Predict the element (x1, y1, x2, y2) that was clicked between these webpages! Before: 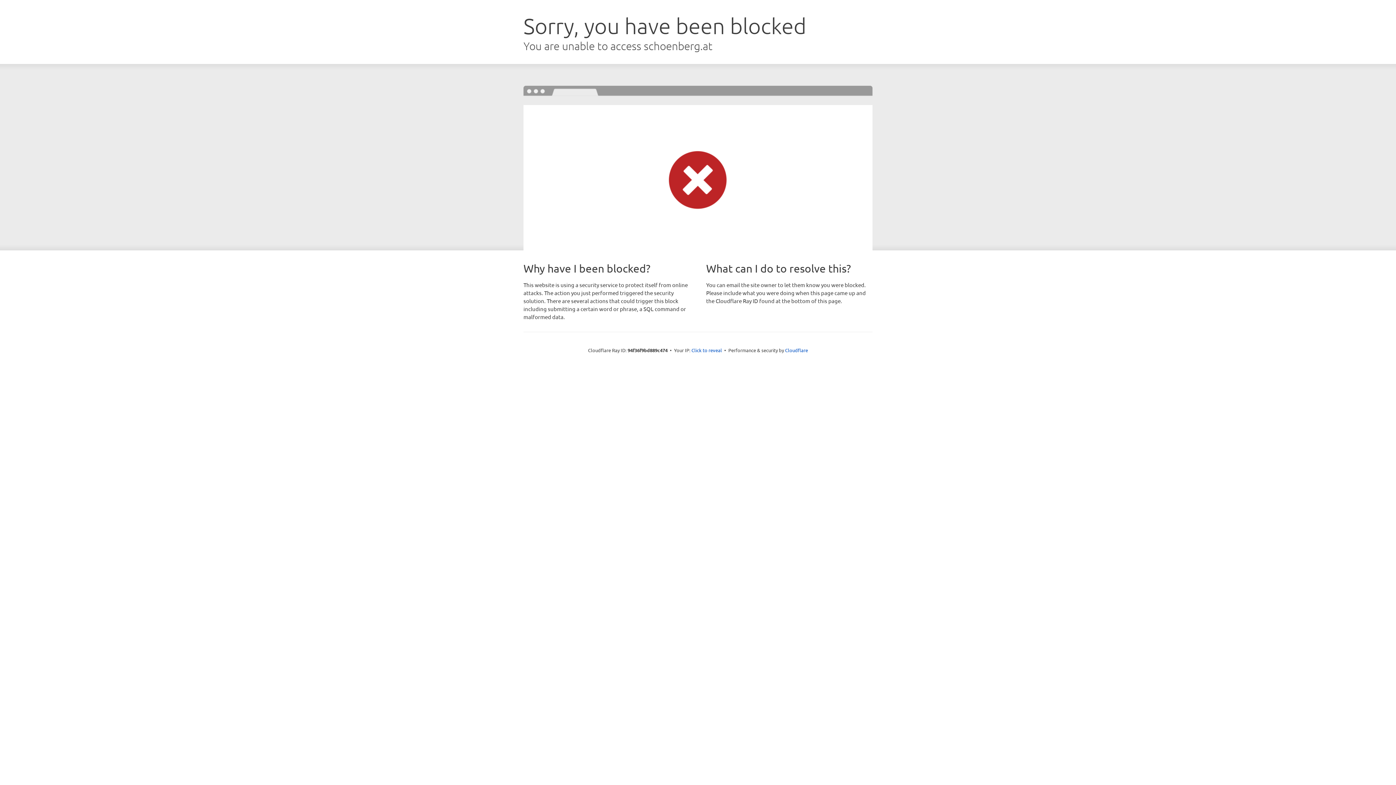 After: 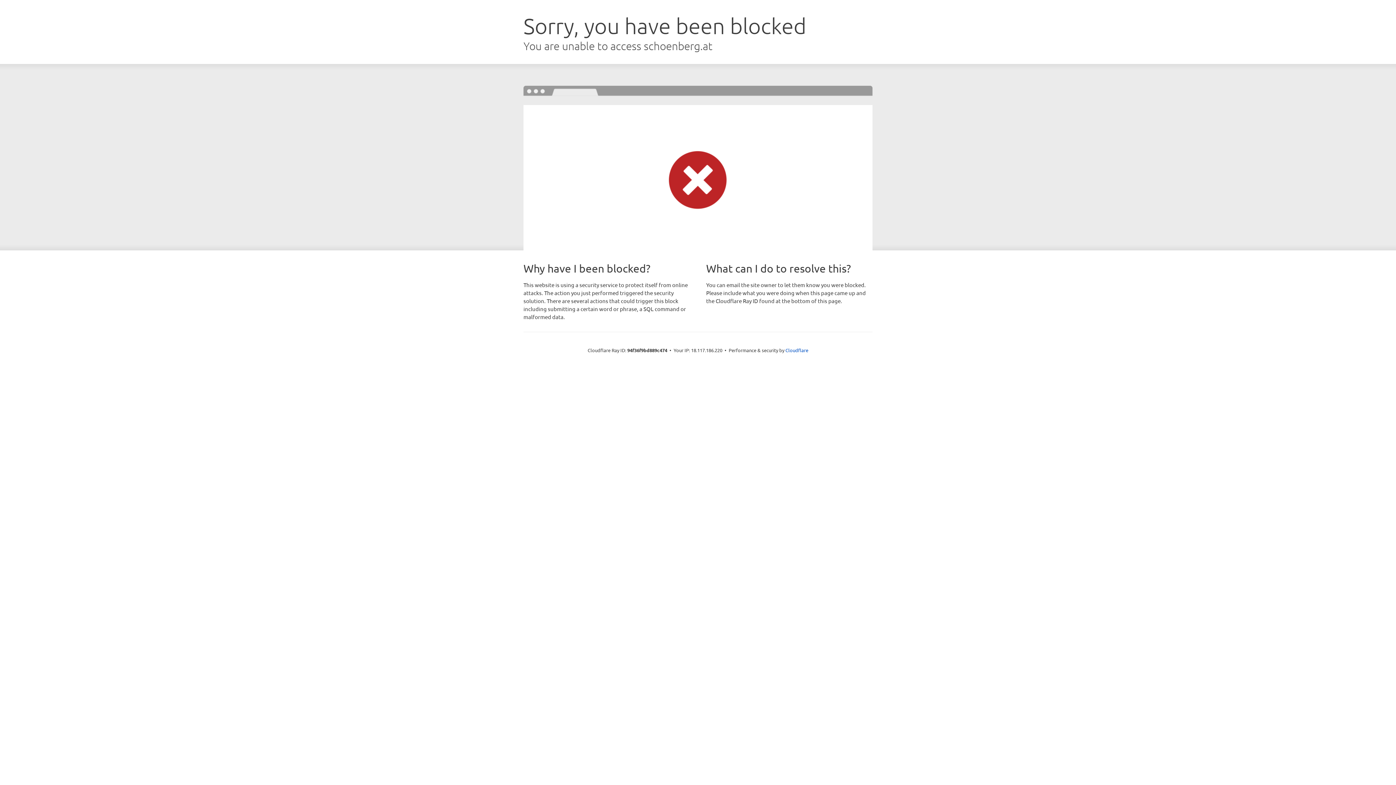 Action: label: Click to reveal bbox: (691, 346, 722, 353)